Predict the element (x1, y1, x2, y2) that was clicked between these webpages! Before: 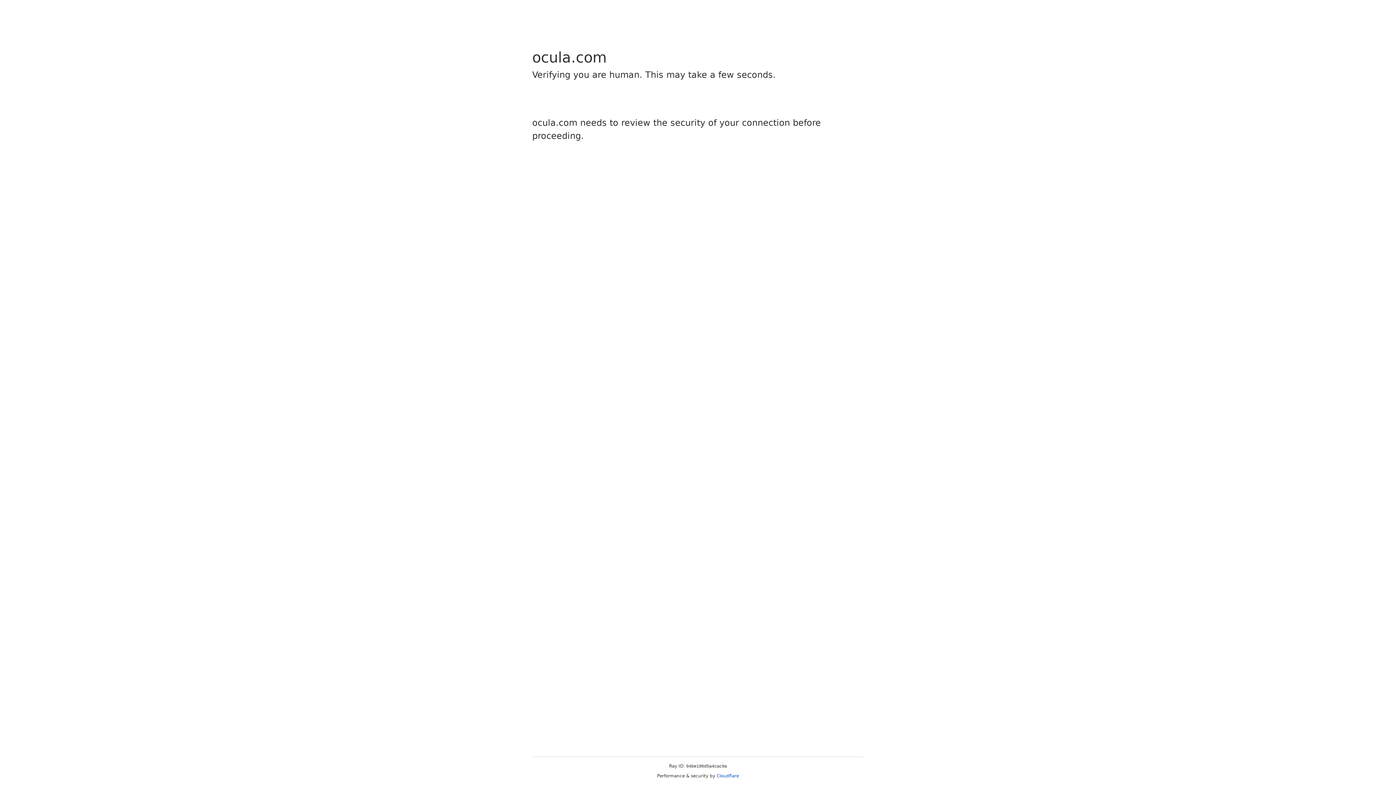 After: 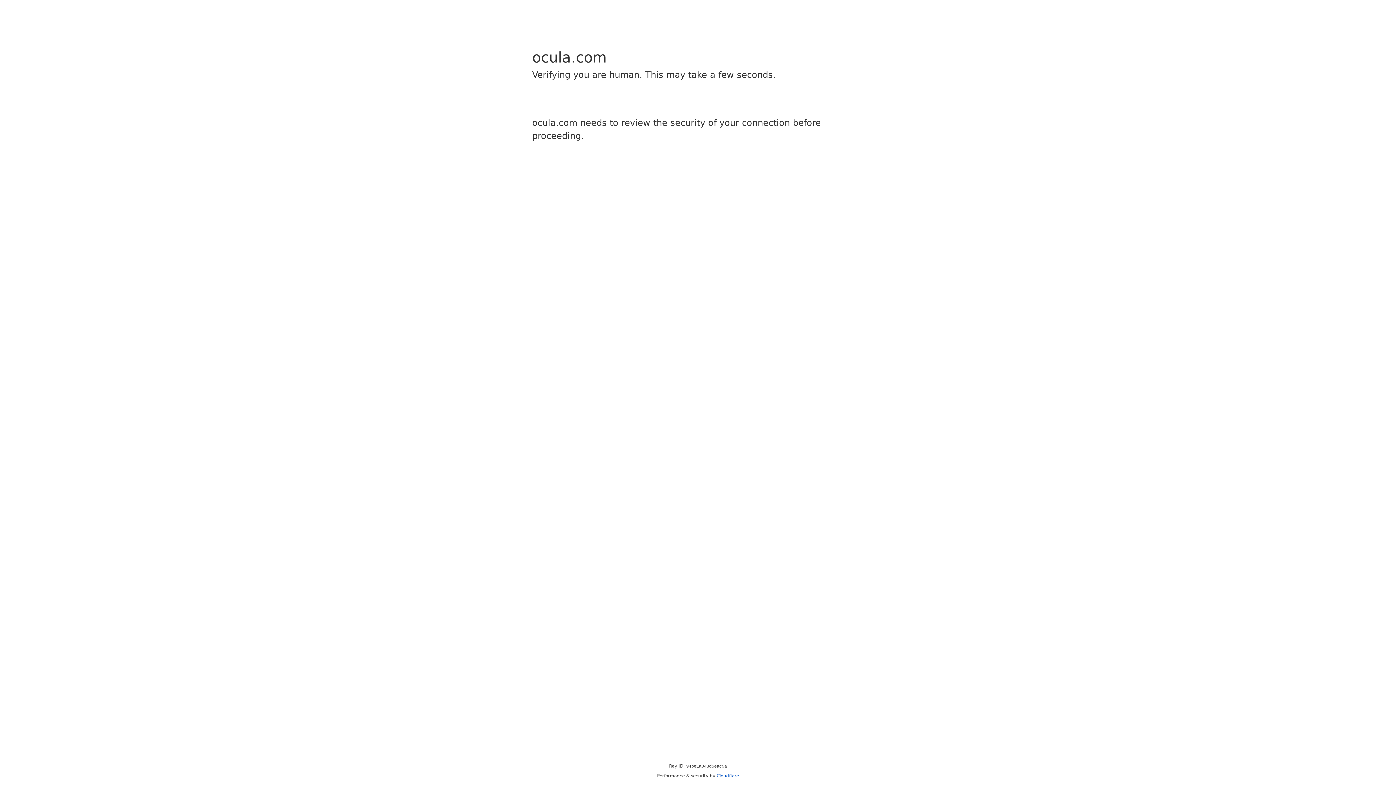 Action: bbox: (716, 773, 739, 778) label: Cloudflare